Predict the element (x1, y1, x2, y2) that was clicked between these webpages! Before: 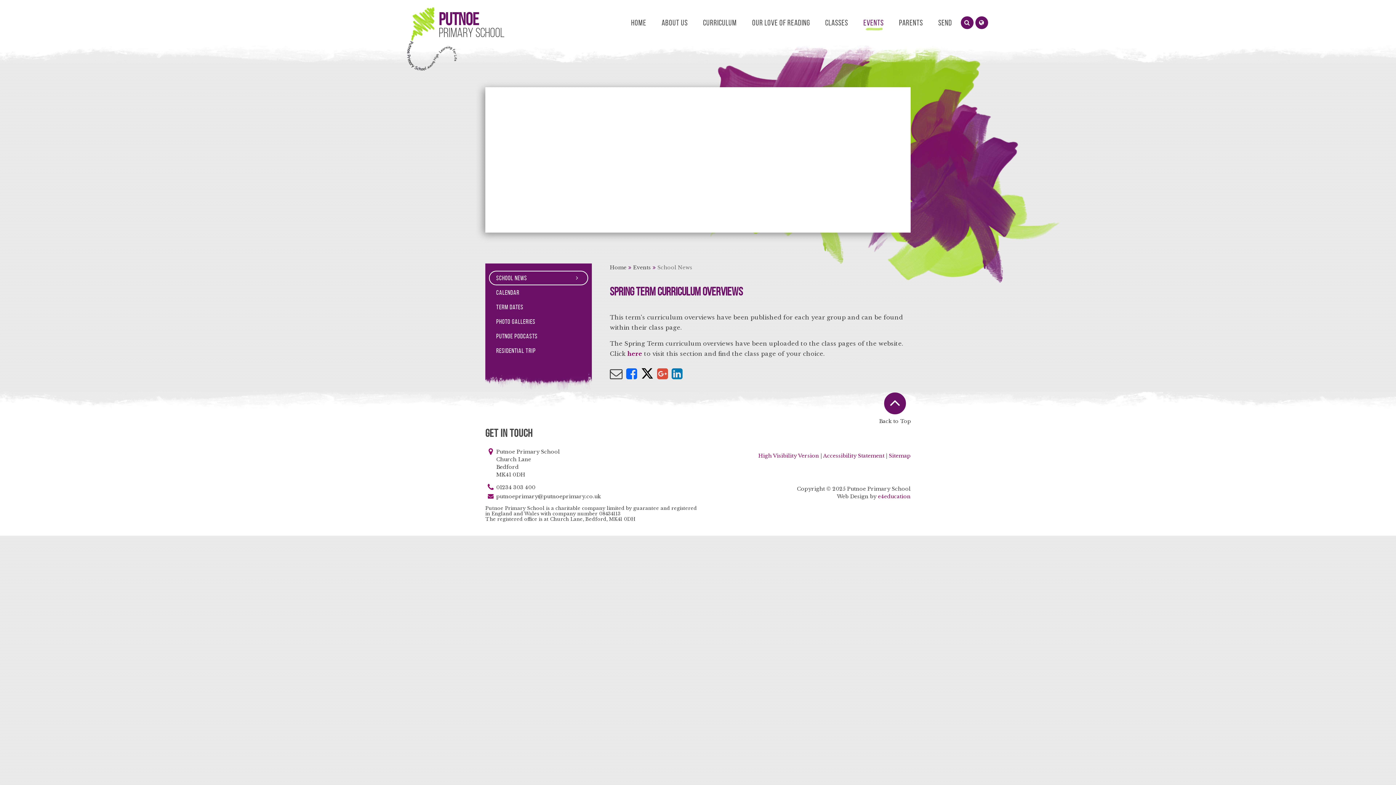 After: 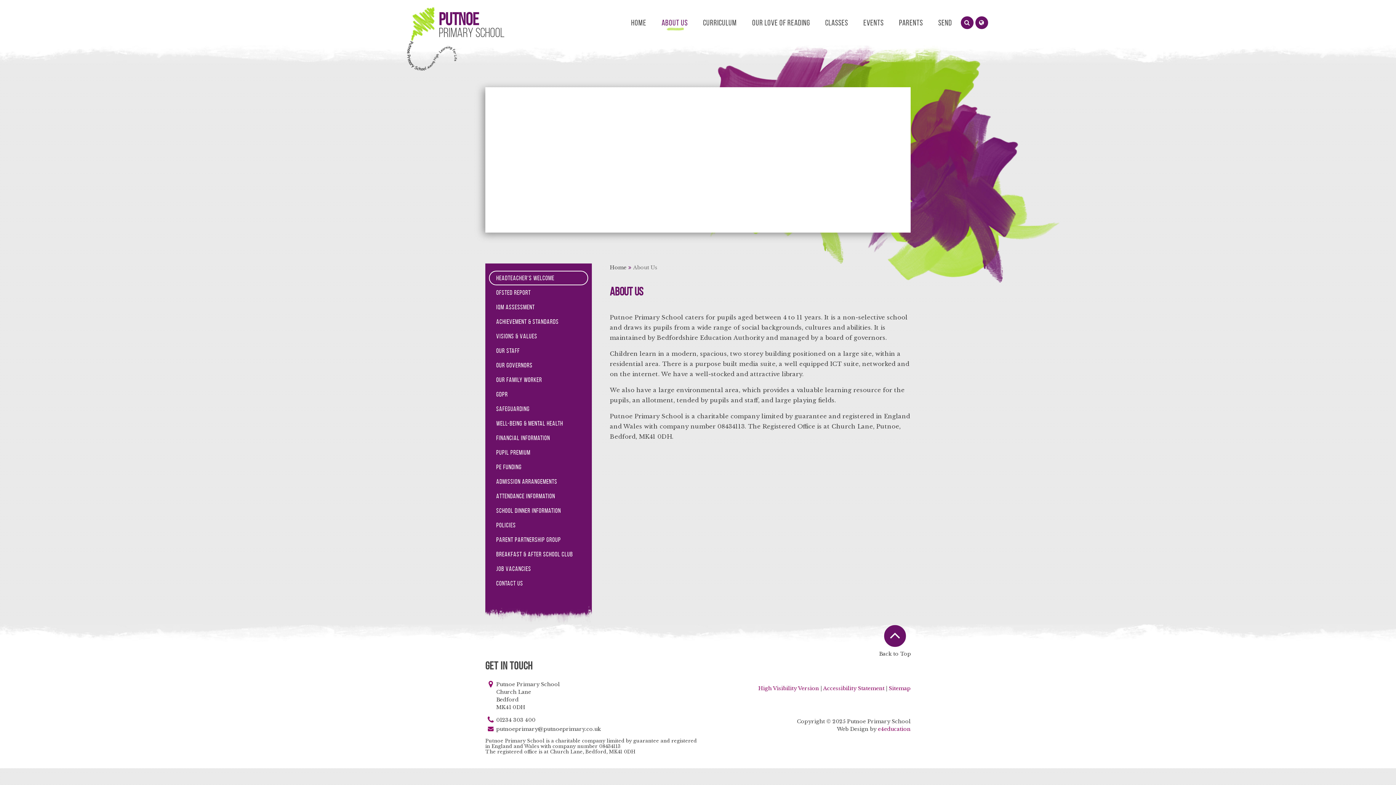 Action: label: About Us bbox: (654, 16, 695, 29)